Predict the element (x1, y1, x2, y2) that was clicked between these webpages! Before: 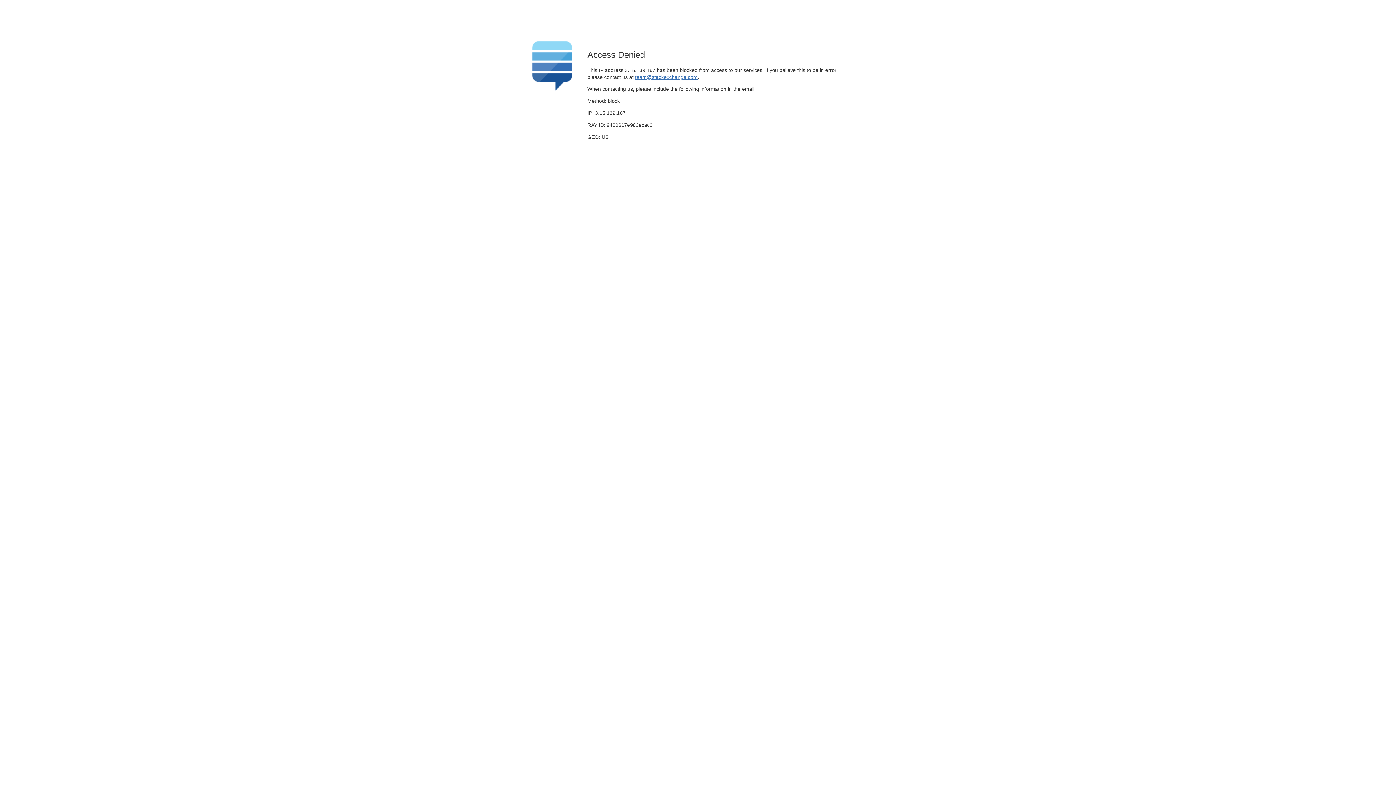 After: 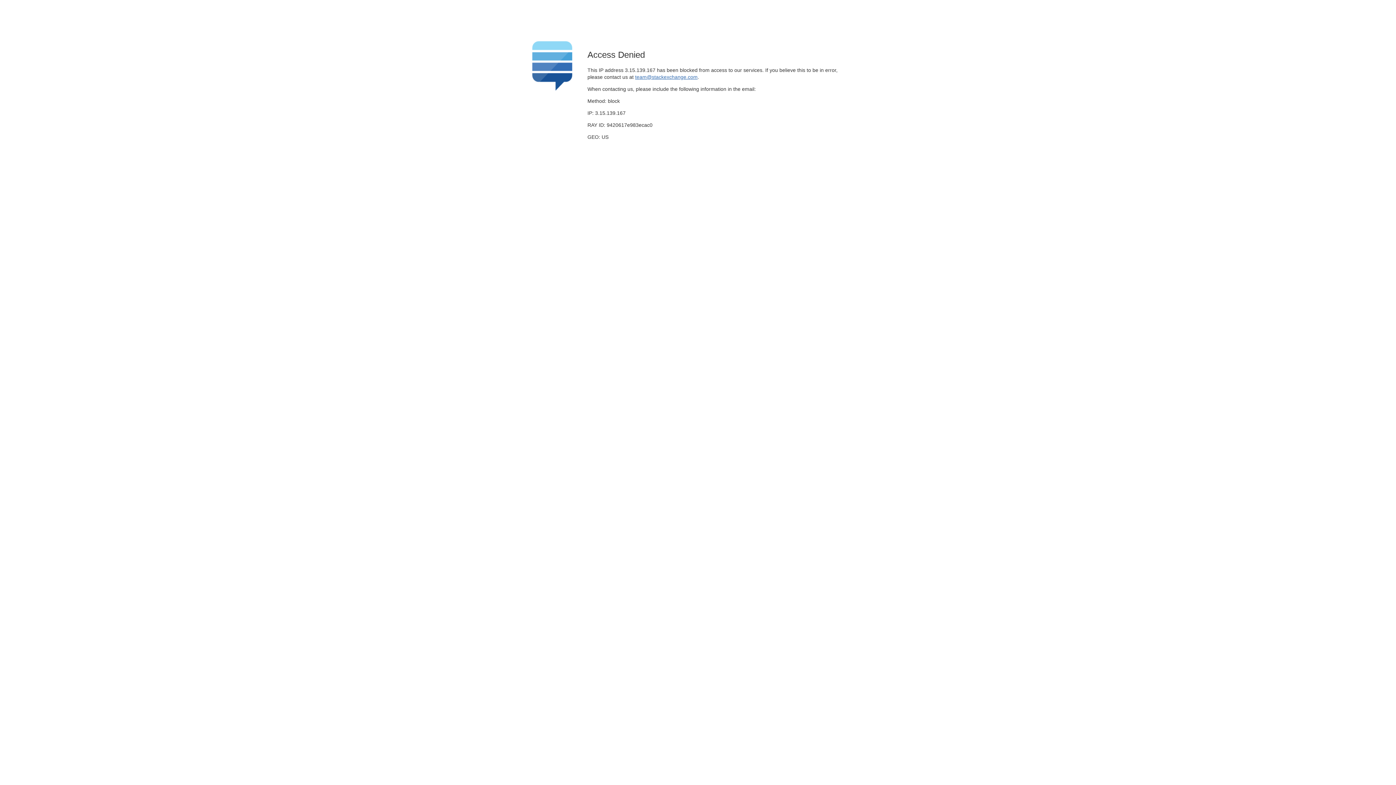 Action: label: team@stackexchange.com bbox: (635, 74, 697, 79)